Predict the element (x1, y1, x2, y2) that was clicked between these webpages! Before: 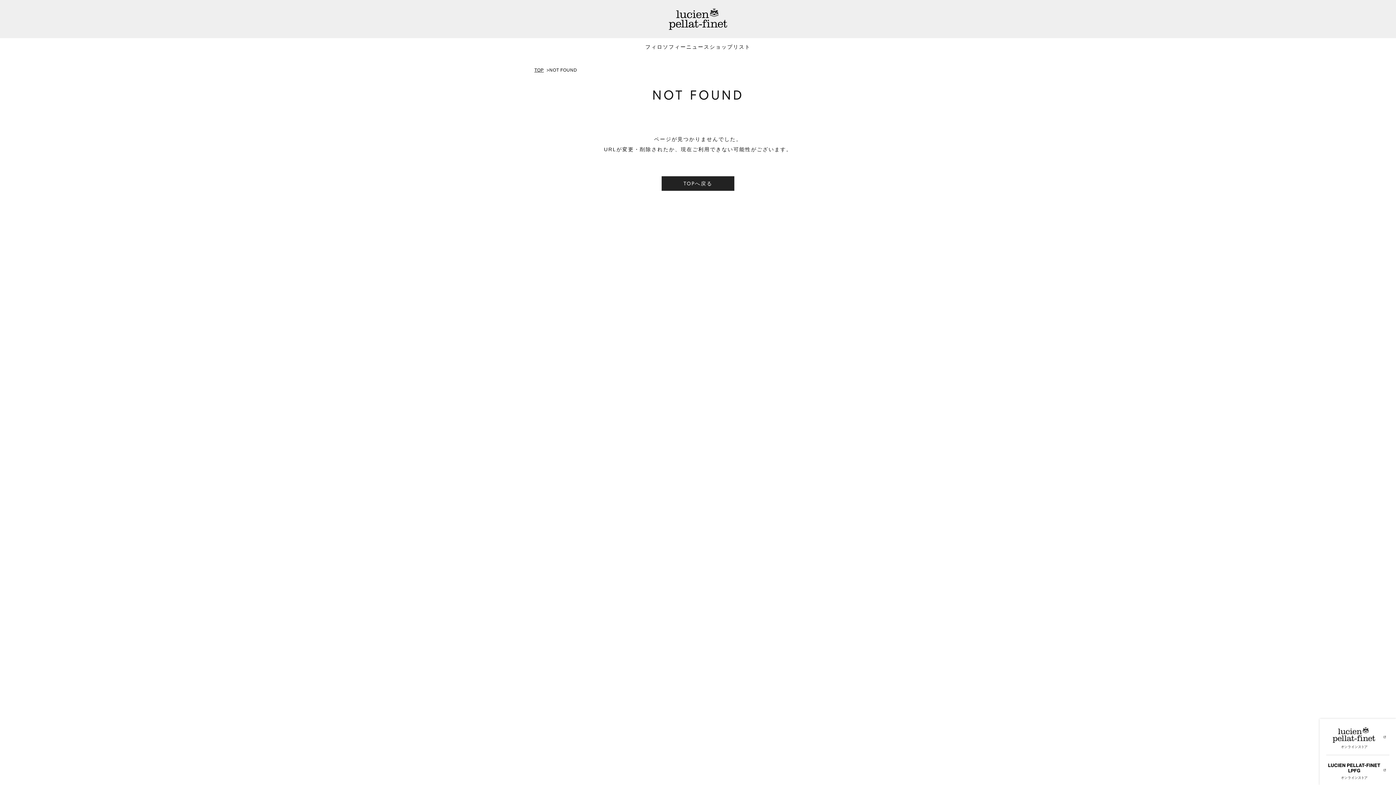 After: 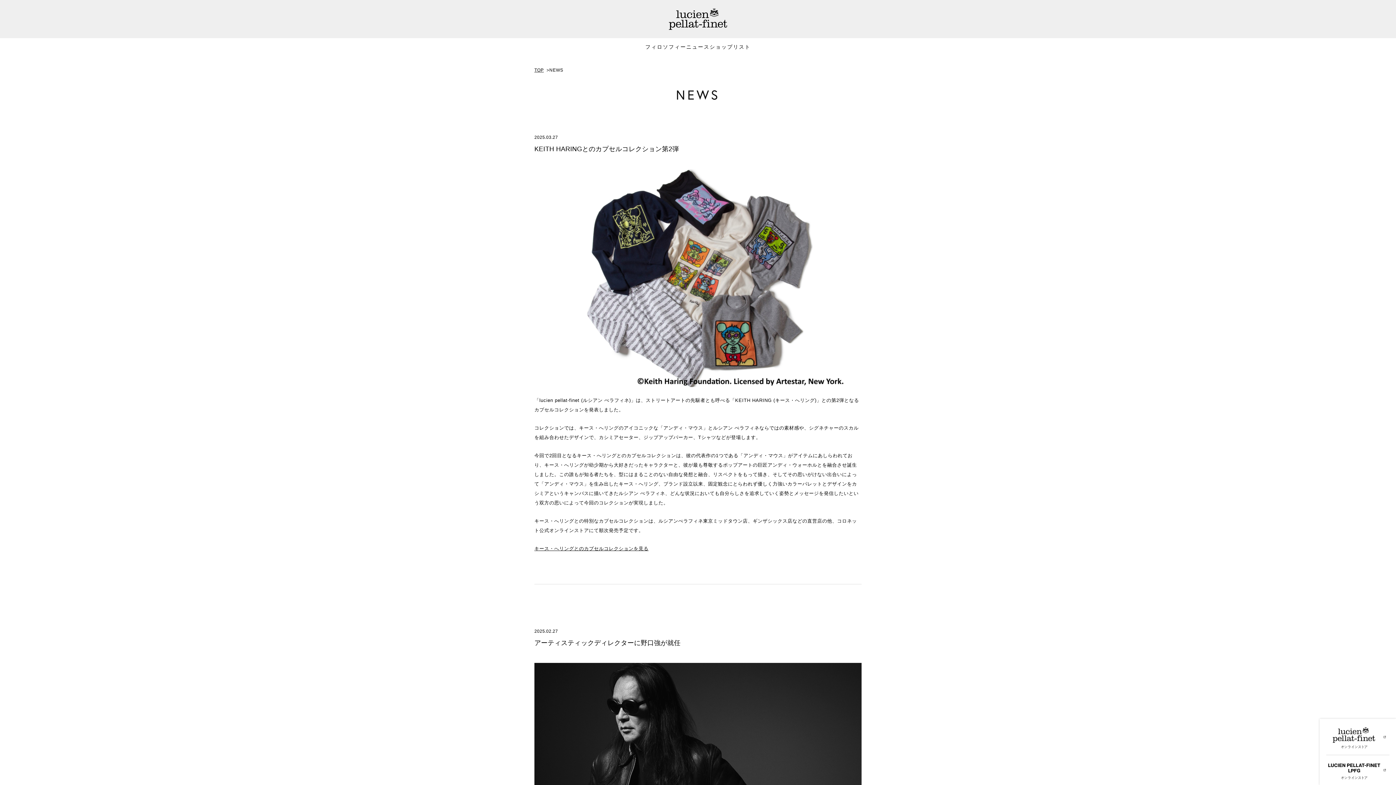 Action: bbox: (686, 38, 709, 56) label: ニュース